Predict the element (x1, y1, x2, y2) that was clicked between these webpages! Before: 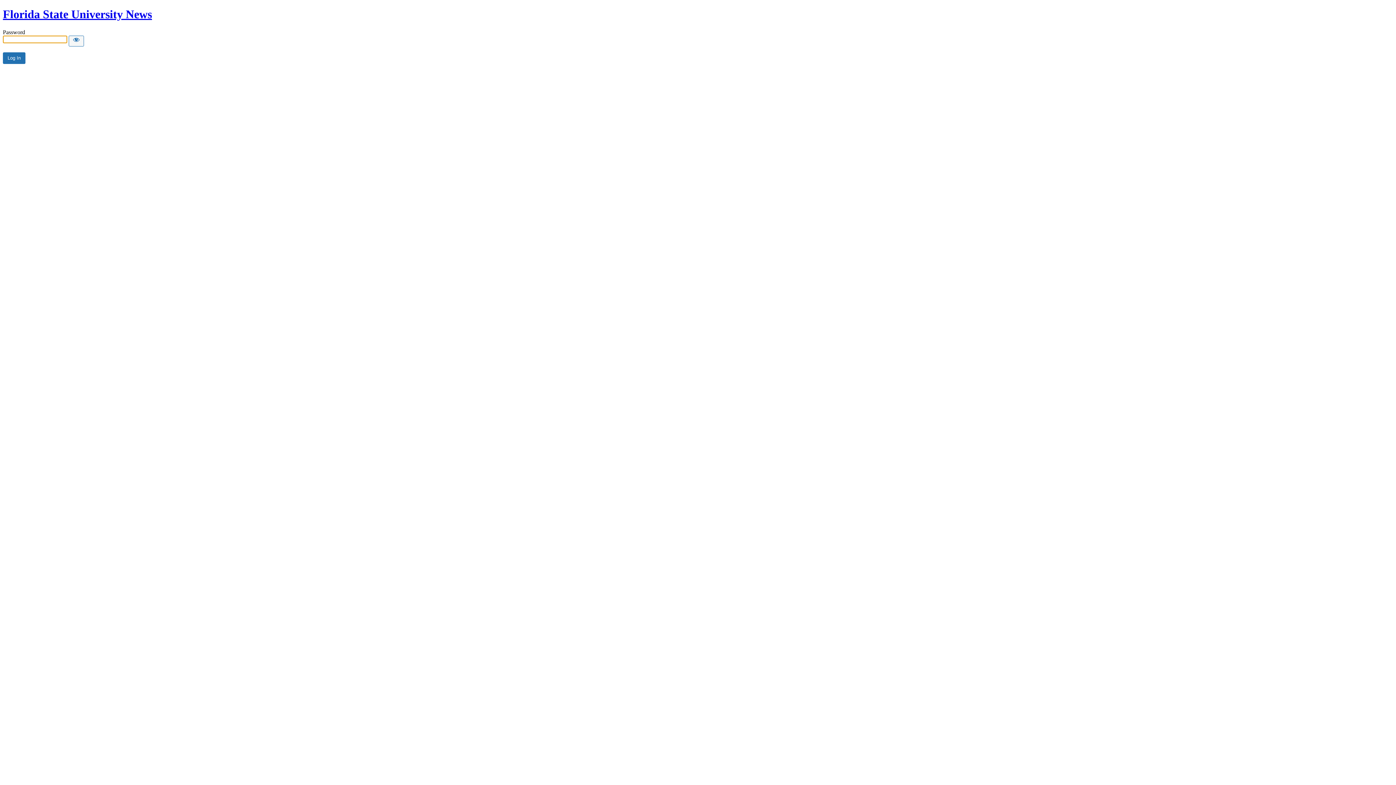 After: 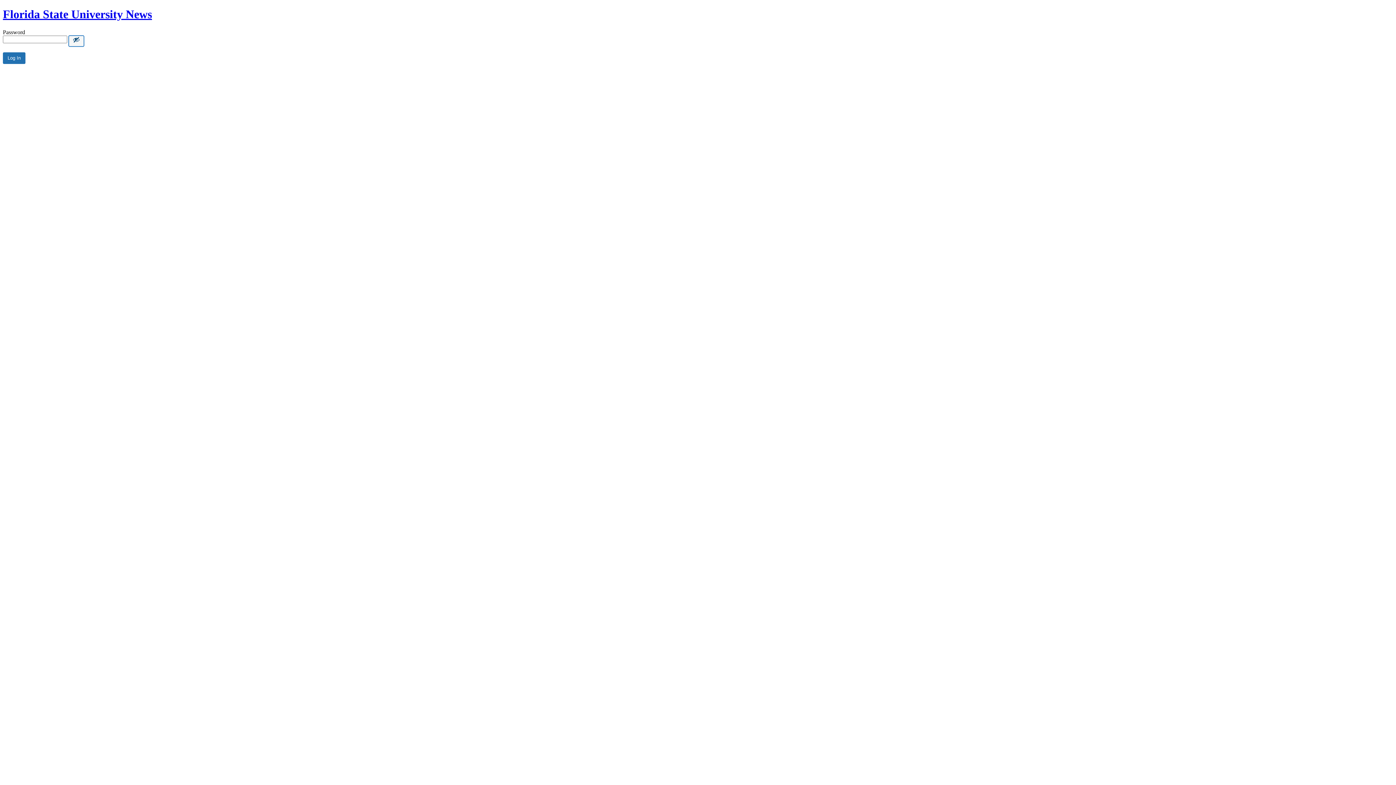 Action: bbox: (68, 35, 84, 46) label: Show password